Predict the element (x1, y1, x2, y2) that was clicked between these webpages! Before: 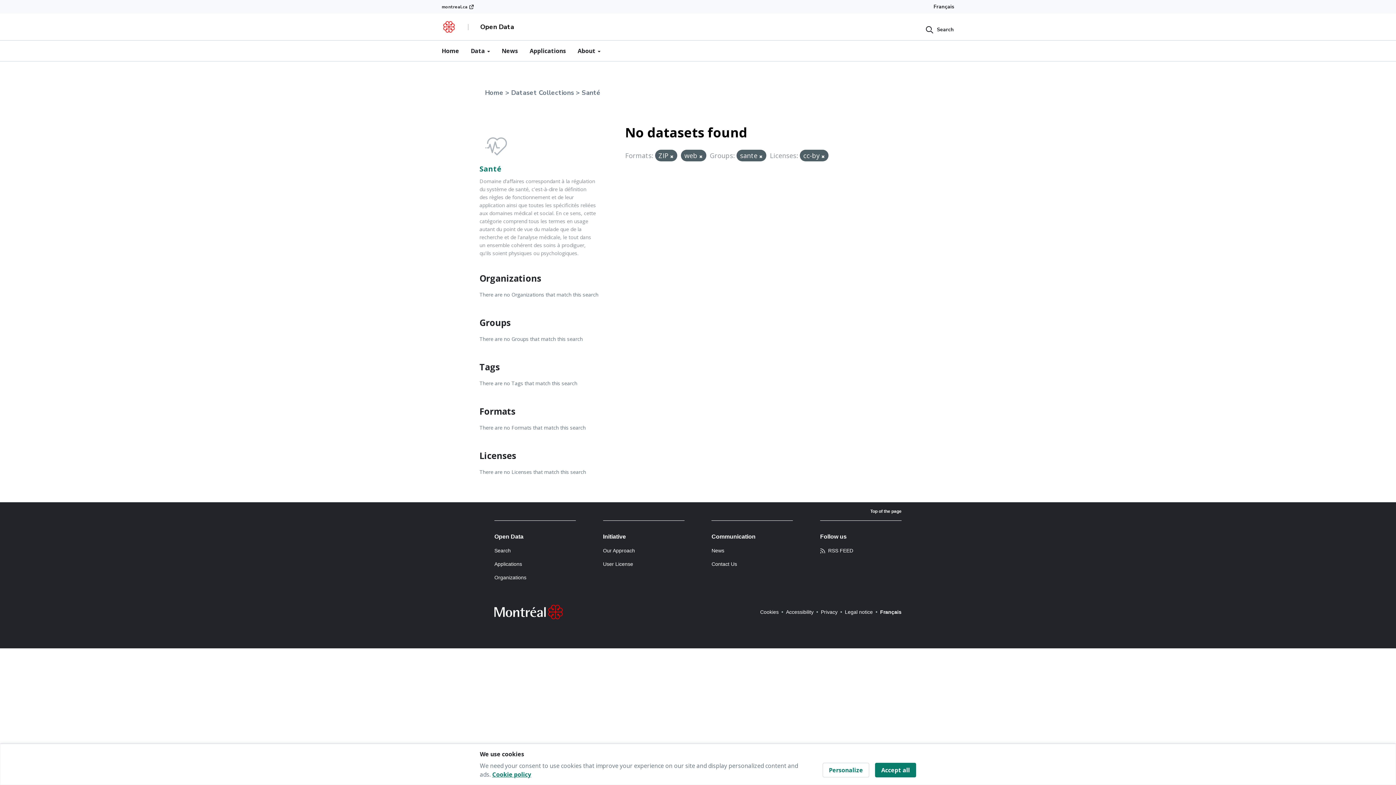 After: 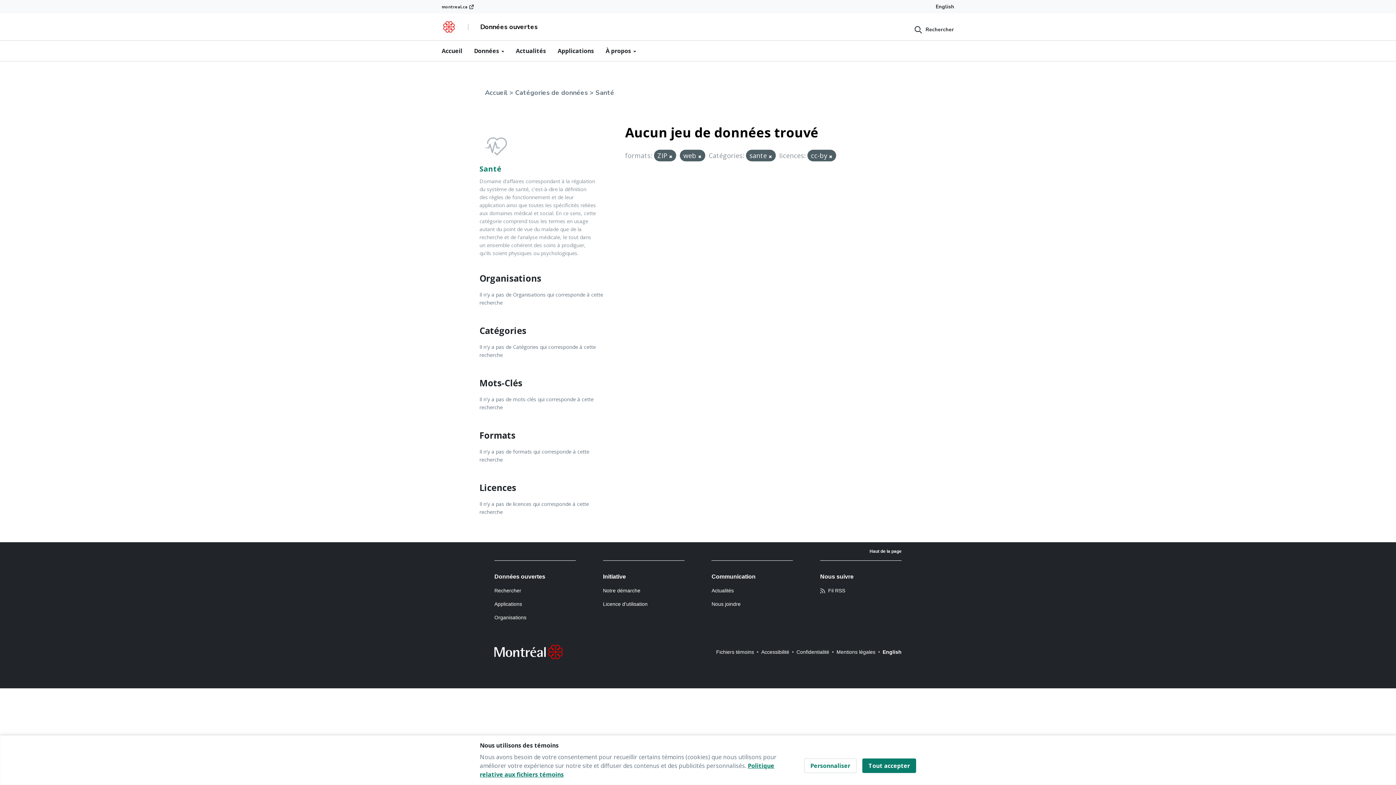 Action: label: Français bbox: (933, 0, 954, 13)